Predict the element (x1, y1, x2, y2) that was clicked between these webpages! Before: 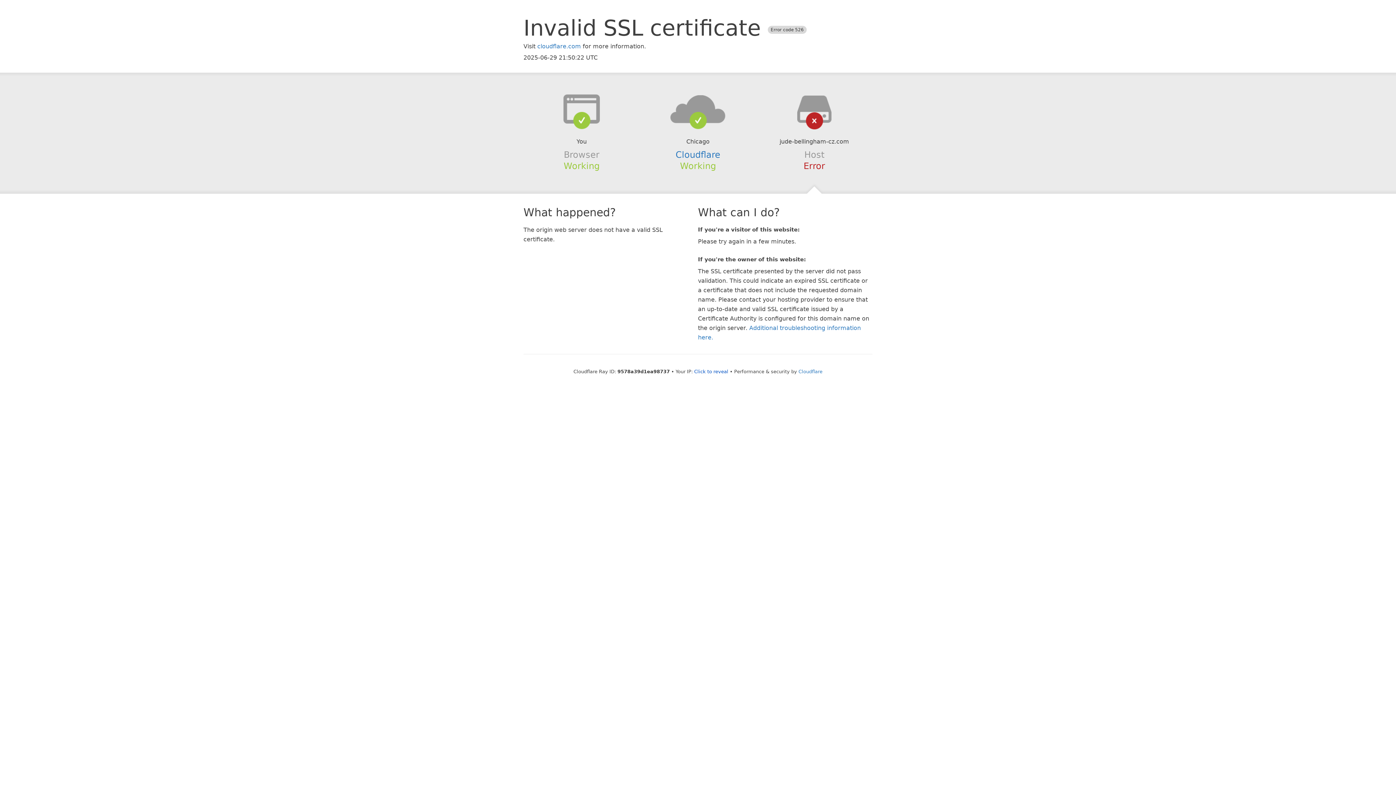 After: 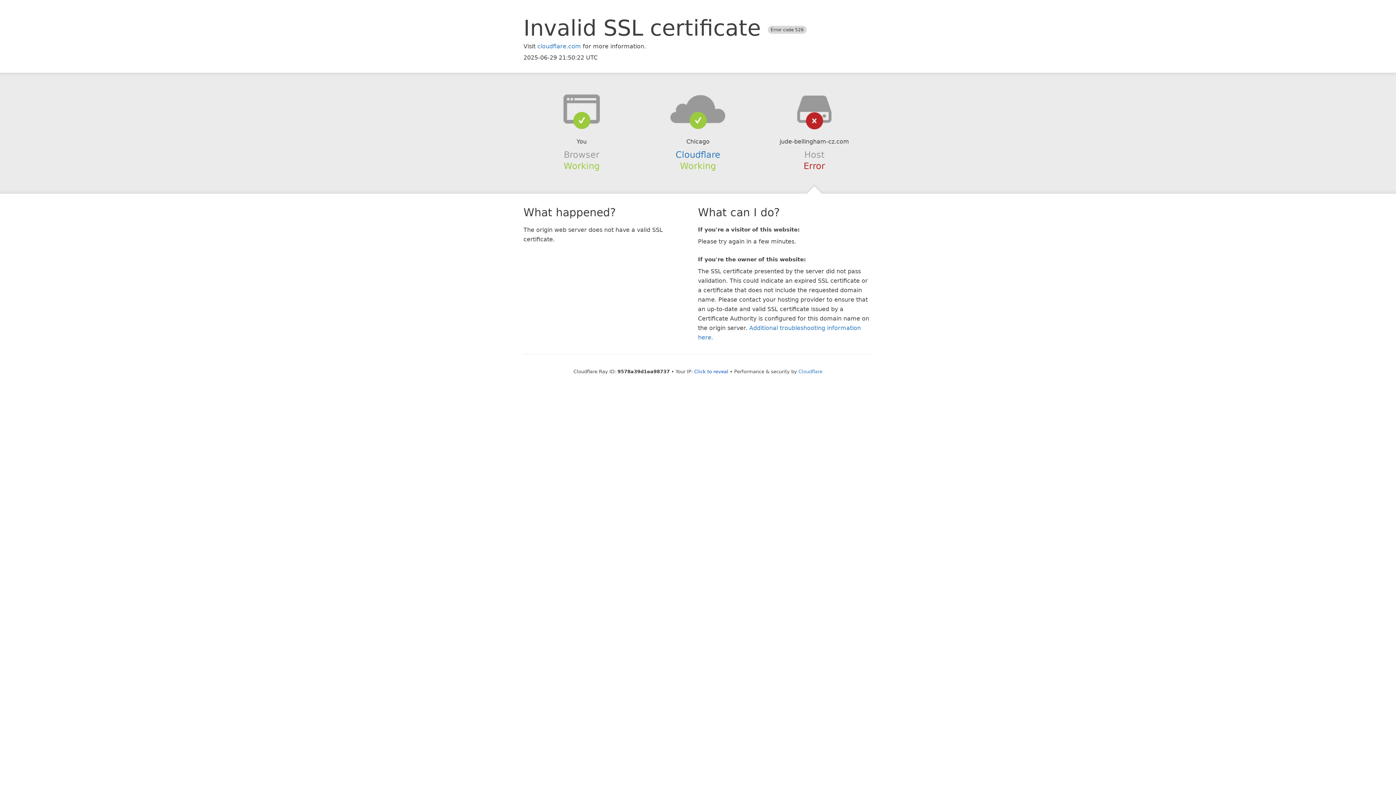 Action: bbox: (639, 94, 756, 123)